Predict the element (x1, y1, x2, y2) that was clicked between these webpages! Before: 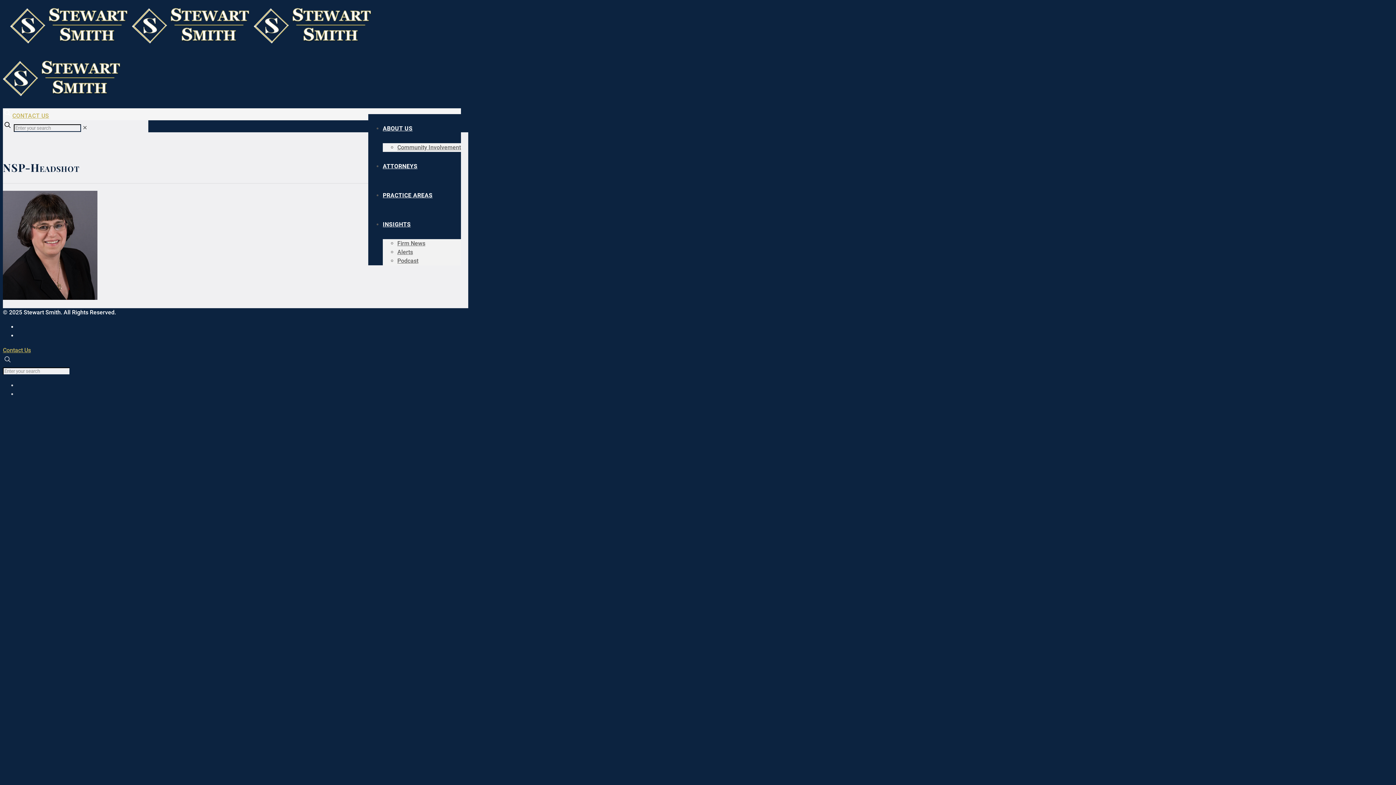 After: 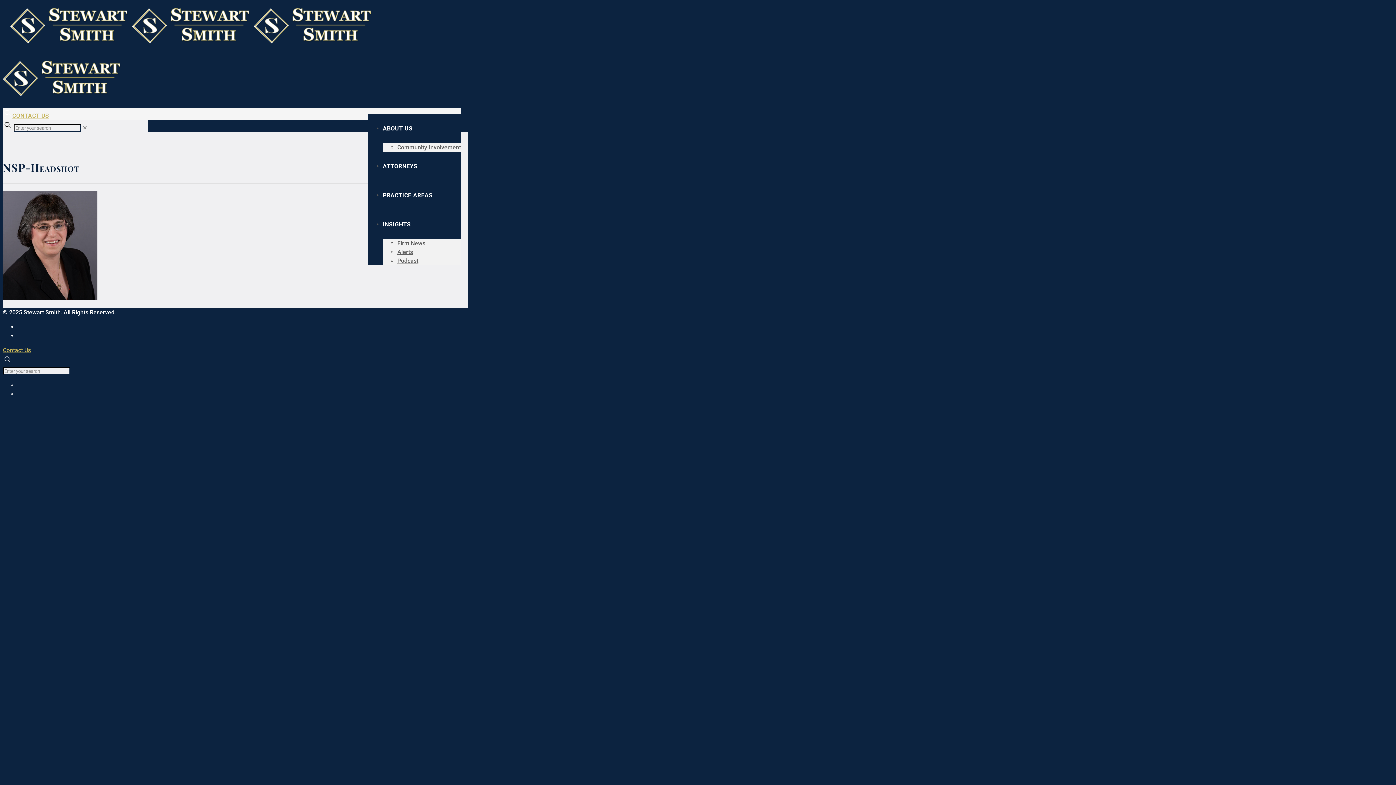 Action: label: INSIGHTS bbox: (382, 217, 410, 231)